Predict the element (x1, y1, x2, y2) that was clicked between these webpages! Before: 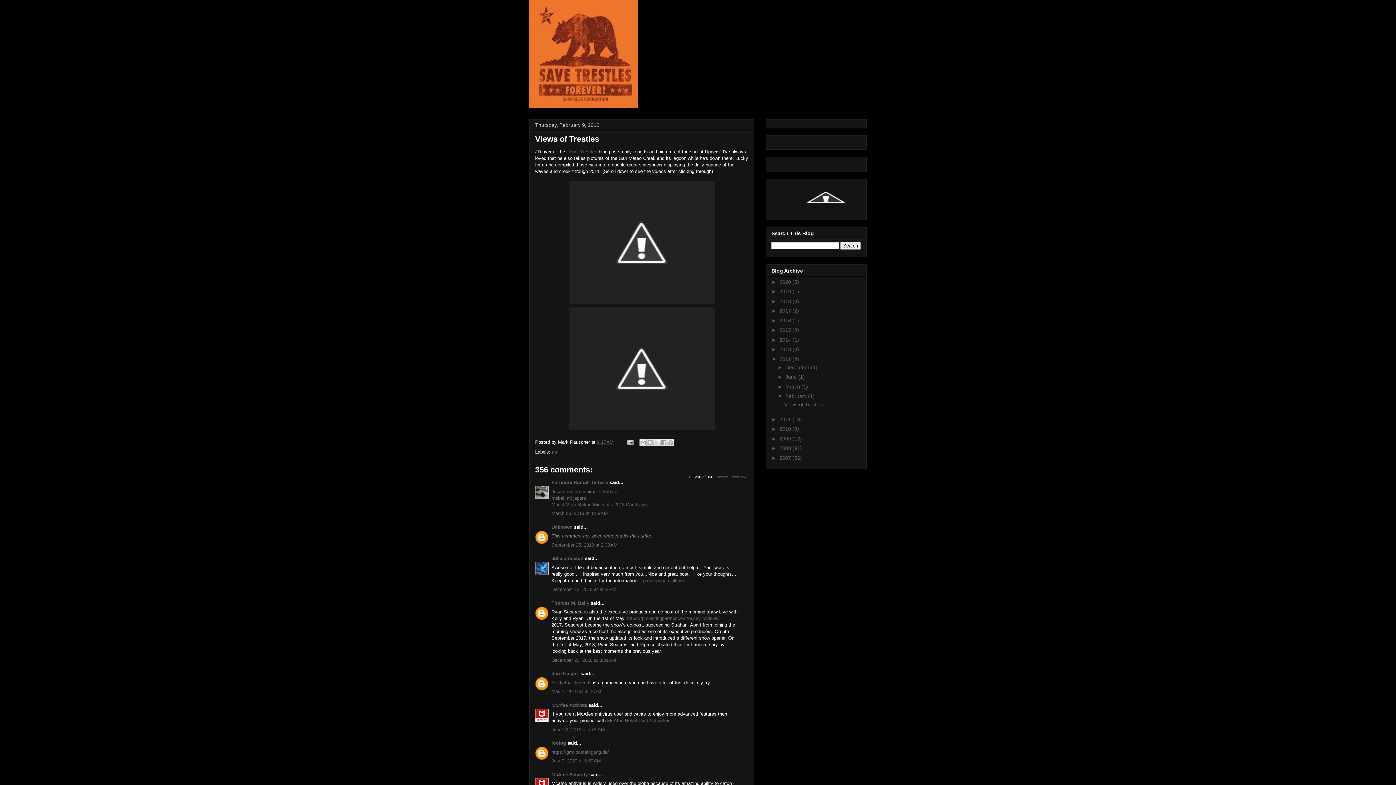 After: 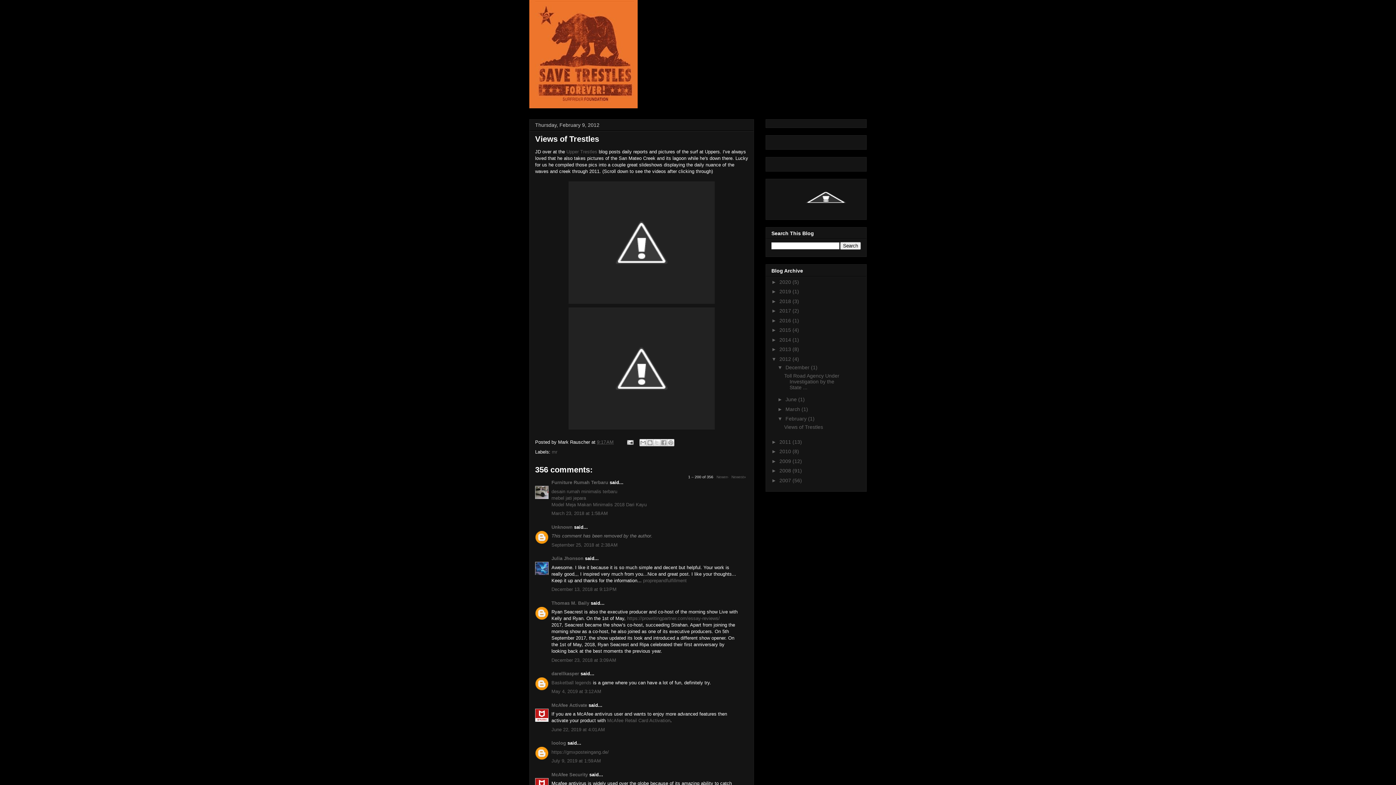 Action: bbox: (777, 364, 785, 370) label: ►  